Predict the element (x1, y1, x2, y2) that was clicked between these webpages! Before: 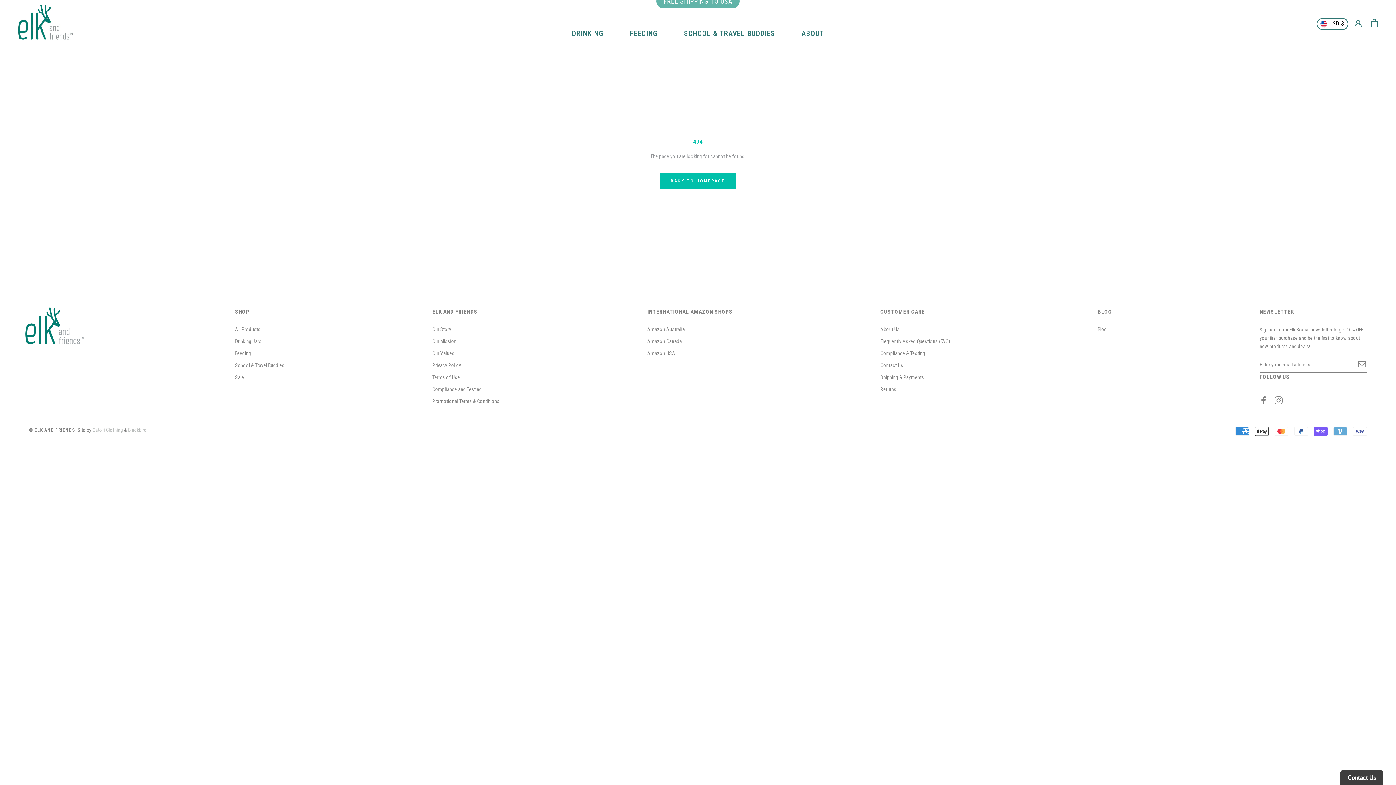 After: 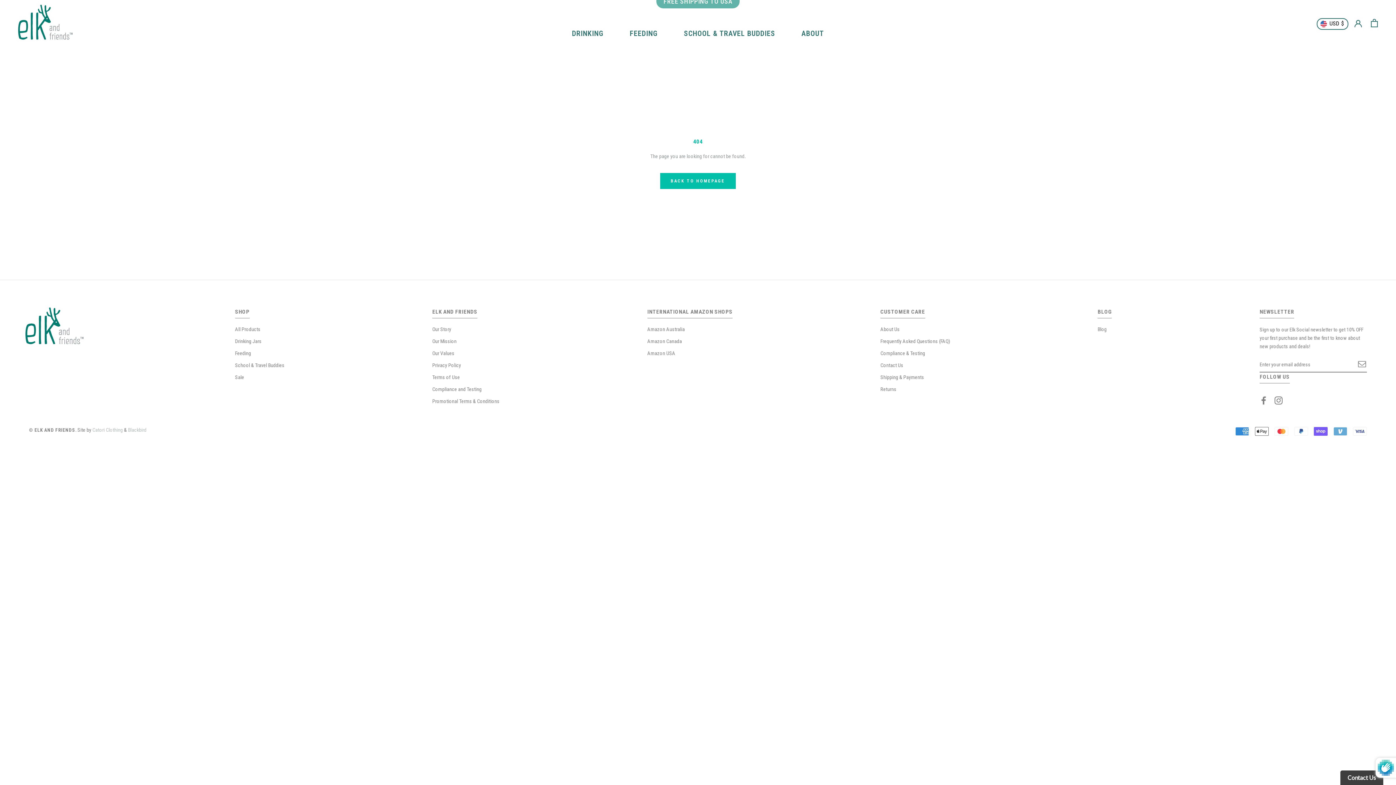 Action: bbox: (1358, 357, 1367, 370)